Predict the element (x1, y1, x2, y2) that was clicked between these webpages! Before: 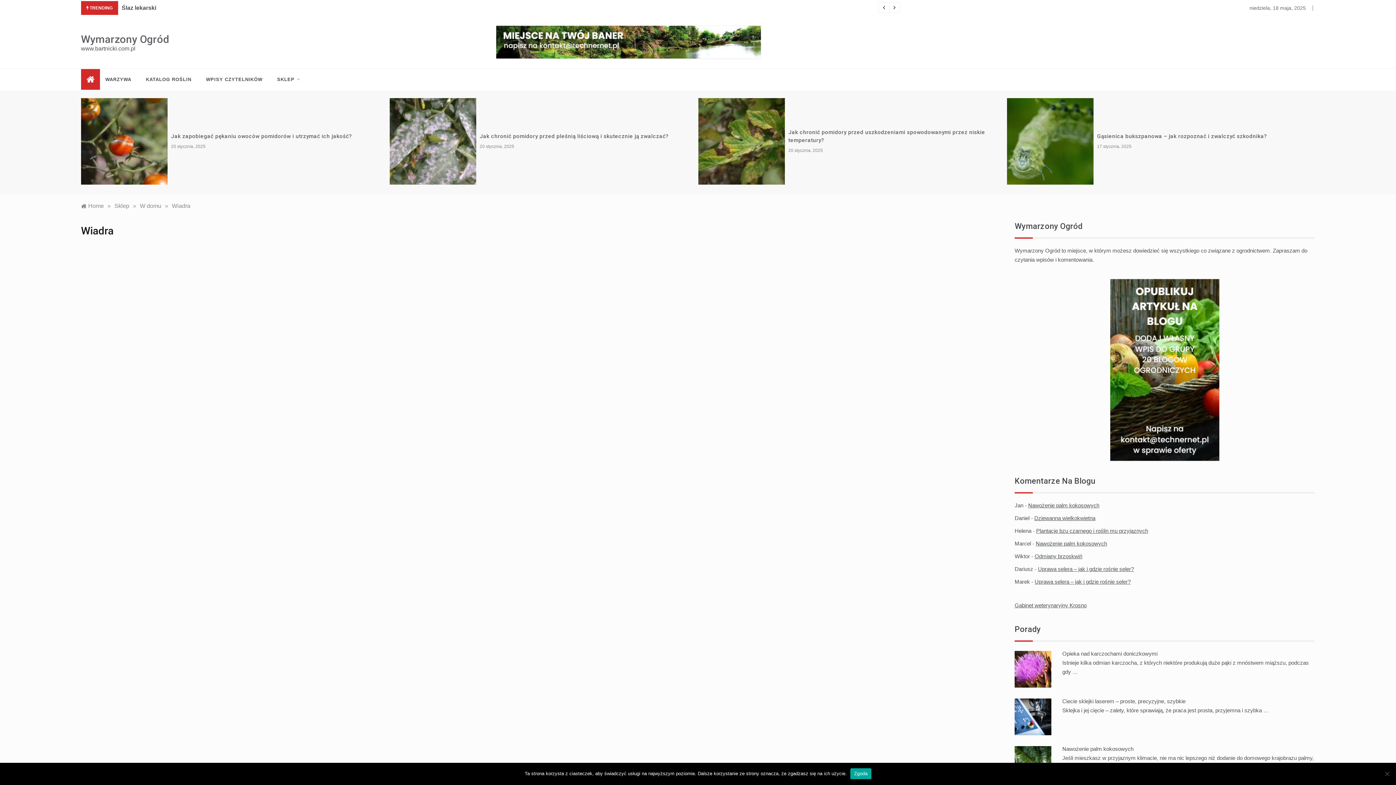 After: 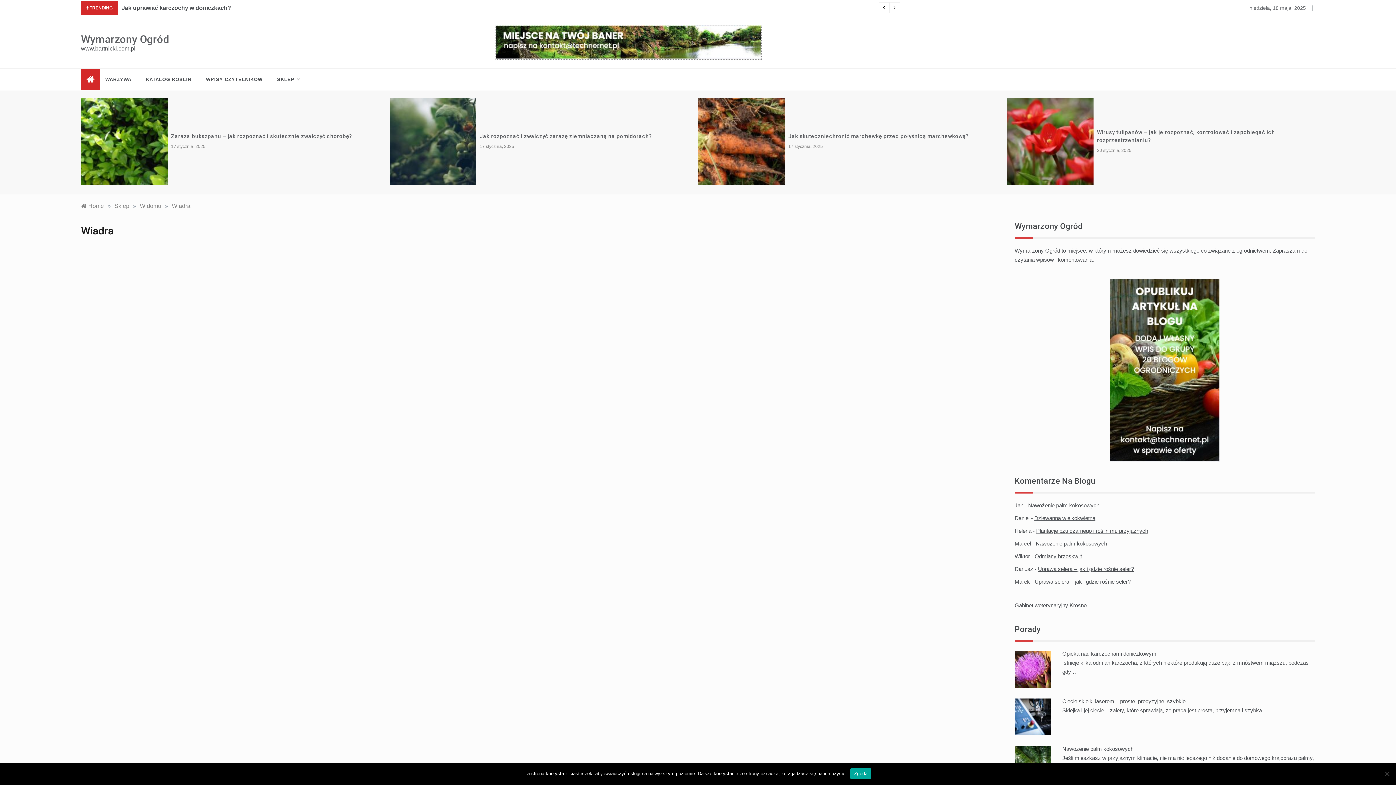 Action: bbox: (496, 26, 761, 32)